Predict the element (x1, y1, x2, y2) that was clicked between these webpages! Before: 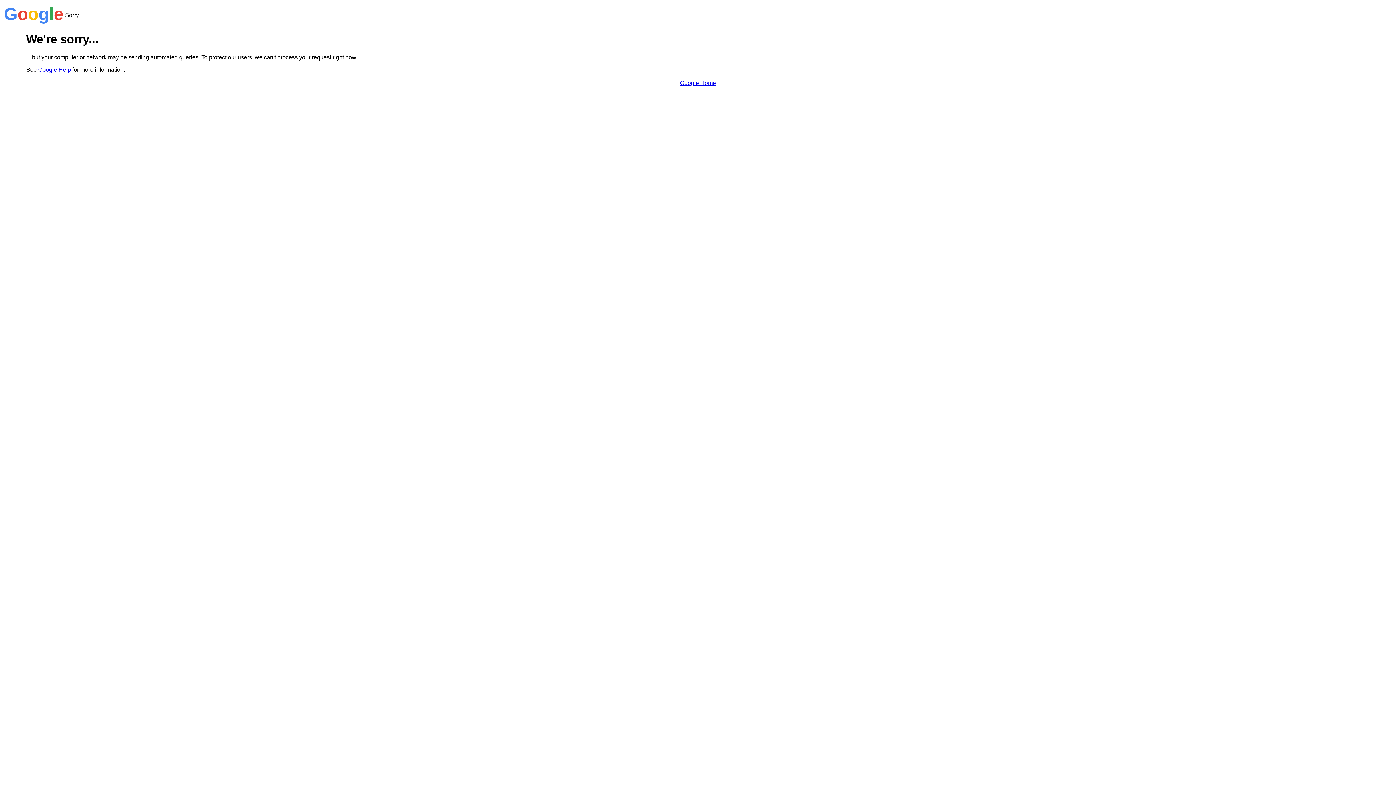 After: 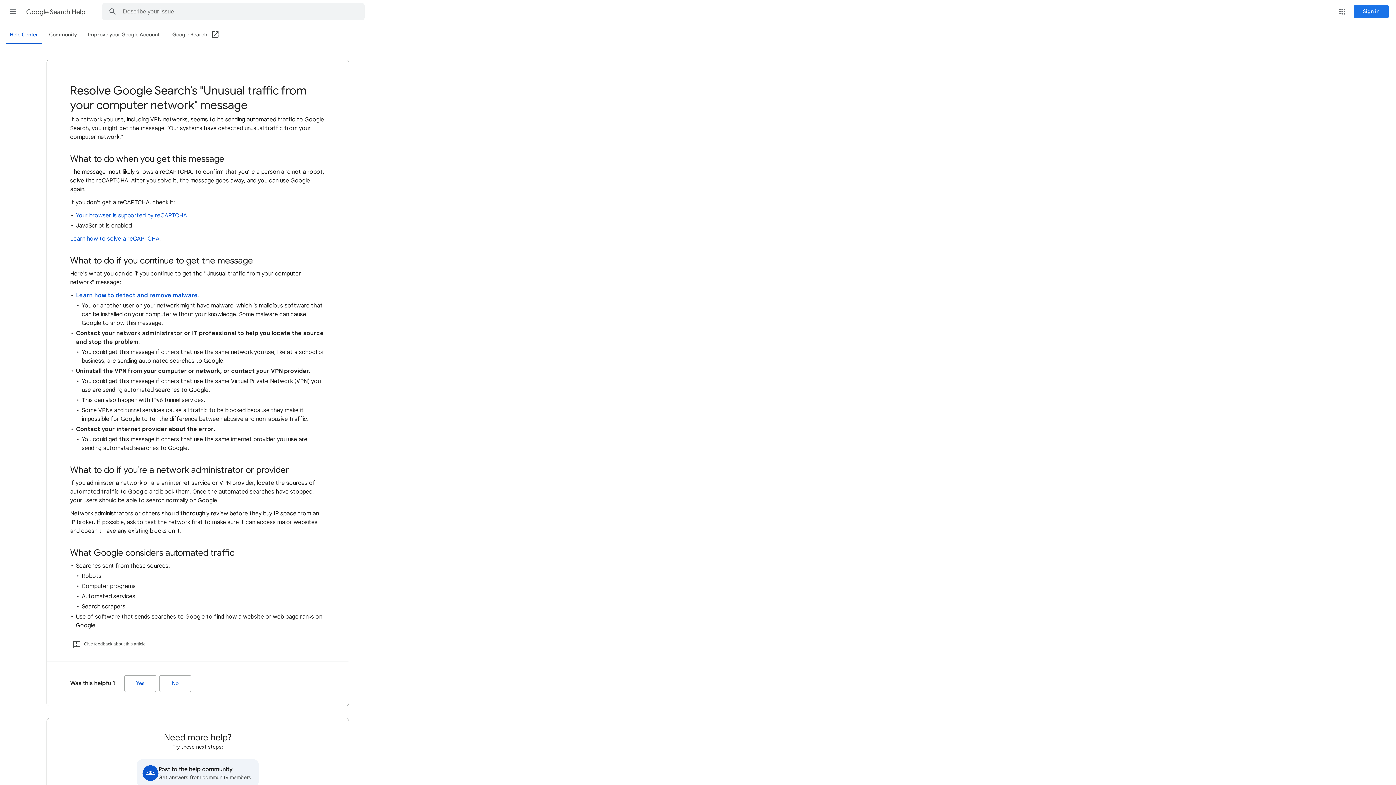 Action: bbox: (38, 66, 70, 72) label: Google Help